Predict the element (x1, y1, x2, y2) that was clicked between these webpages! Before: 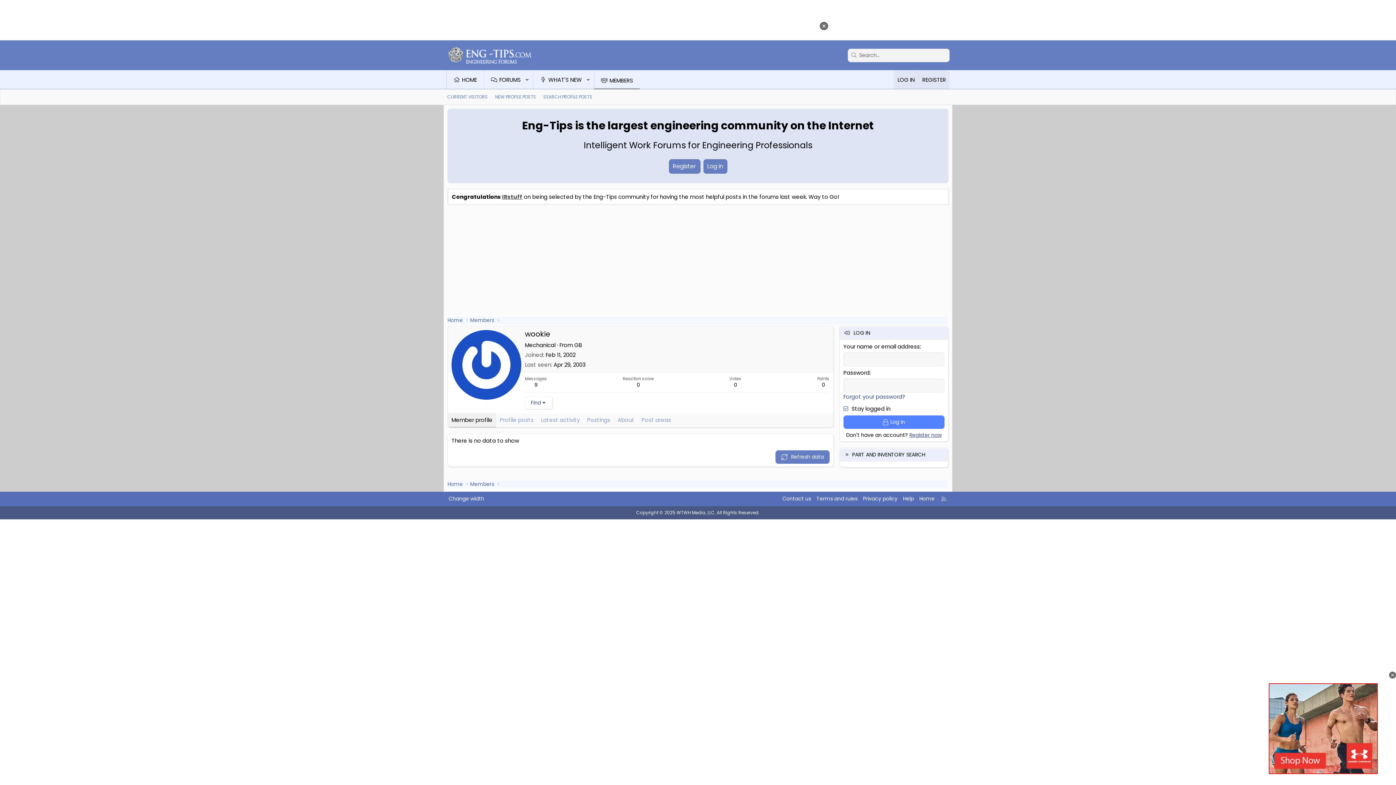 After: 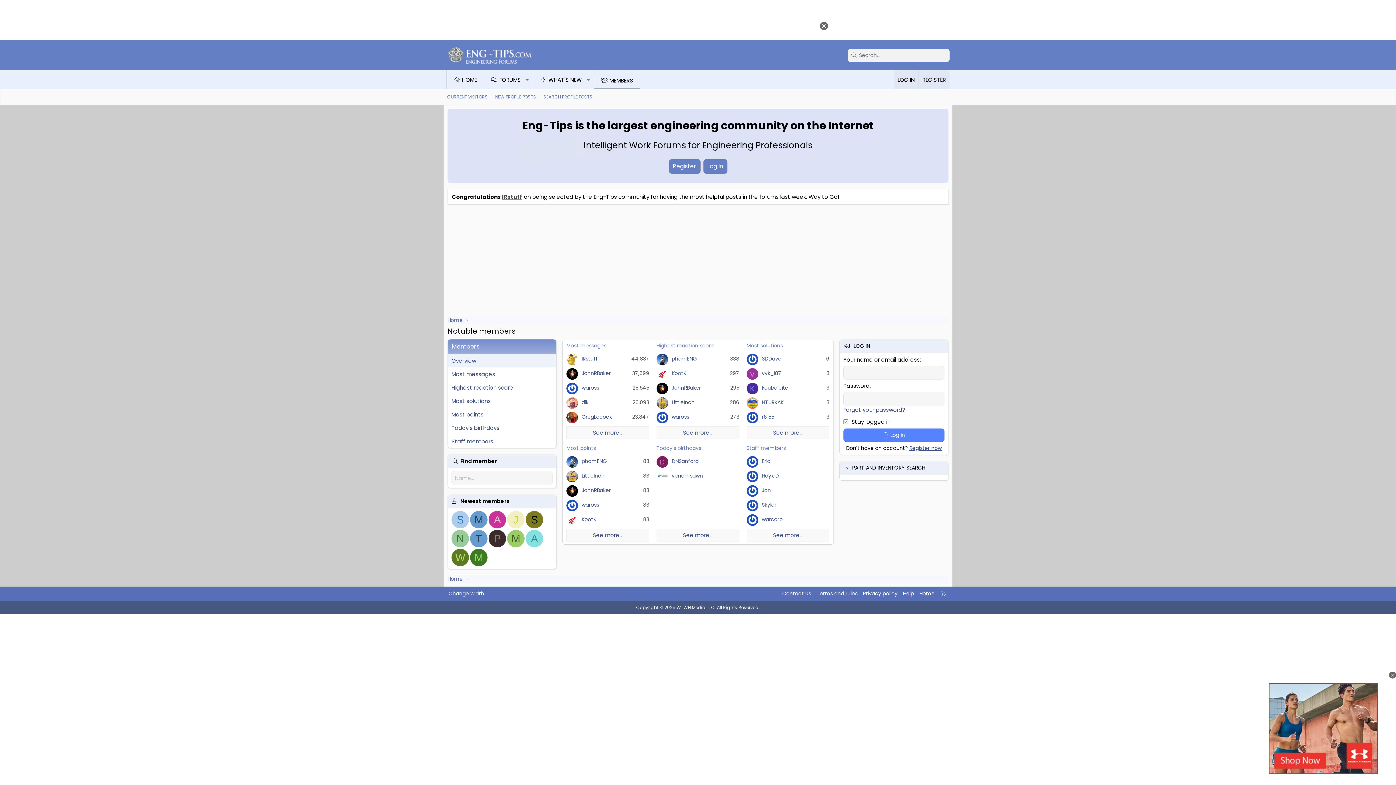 Action: label: Members bbox: (470, 316, 494, 324)